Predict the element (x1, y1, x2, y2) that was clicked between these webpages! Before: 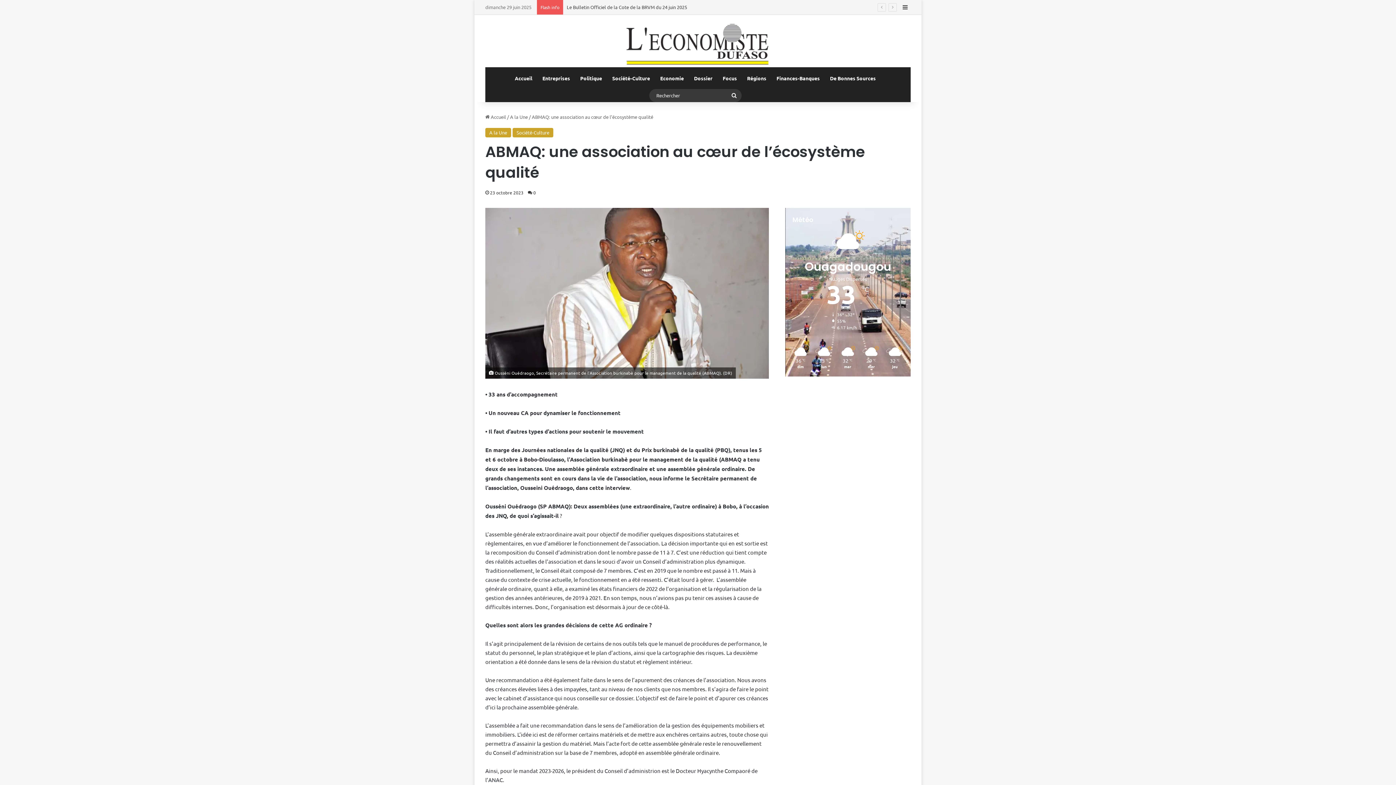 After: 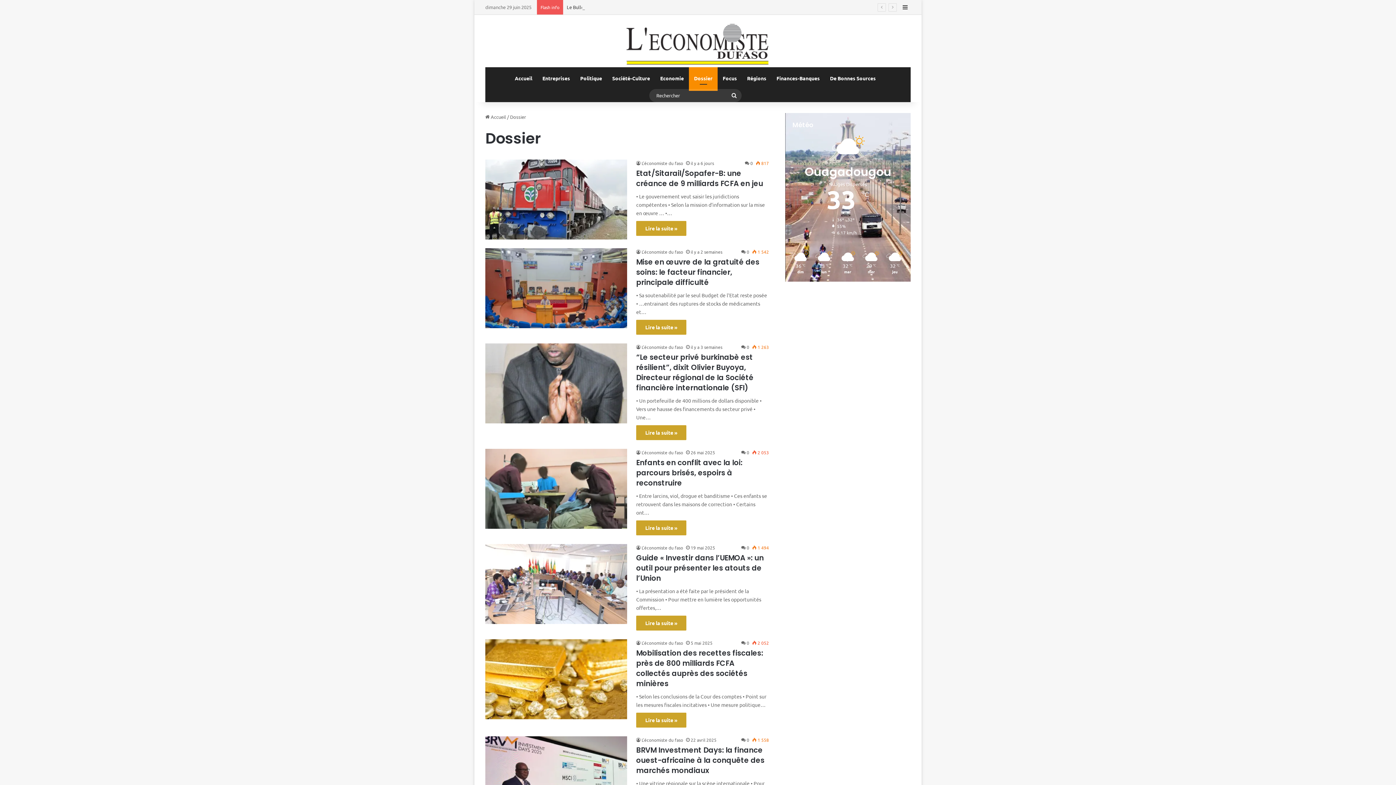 Action: label: Dossier bbox: (689, 67, 717, 89)